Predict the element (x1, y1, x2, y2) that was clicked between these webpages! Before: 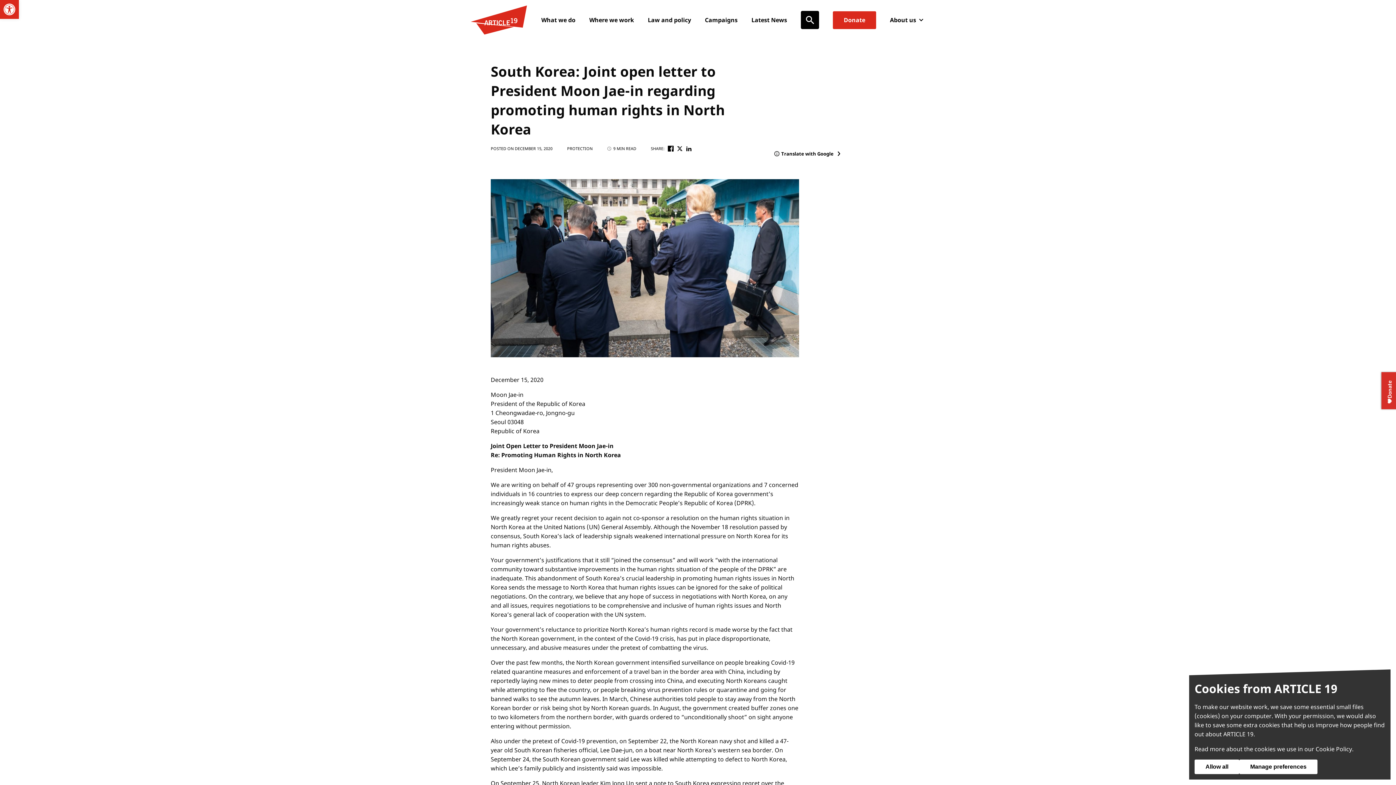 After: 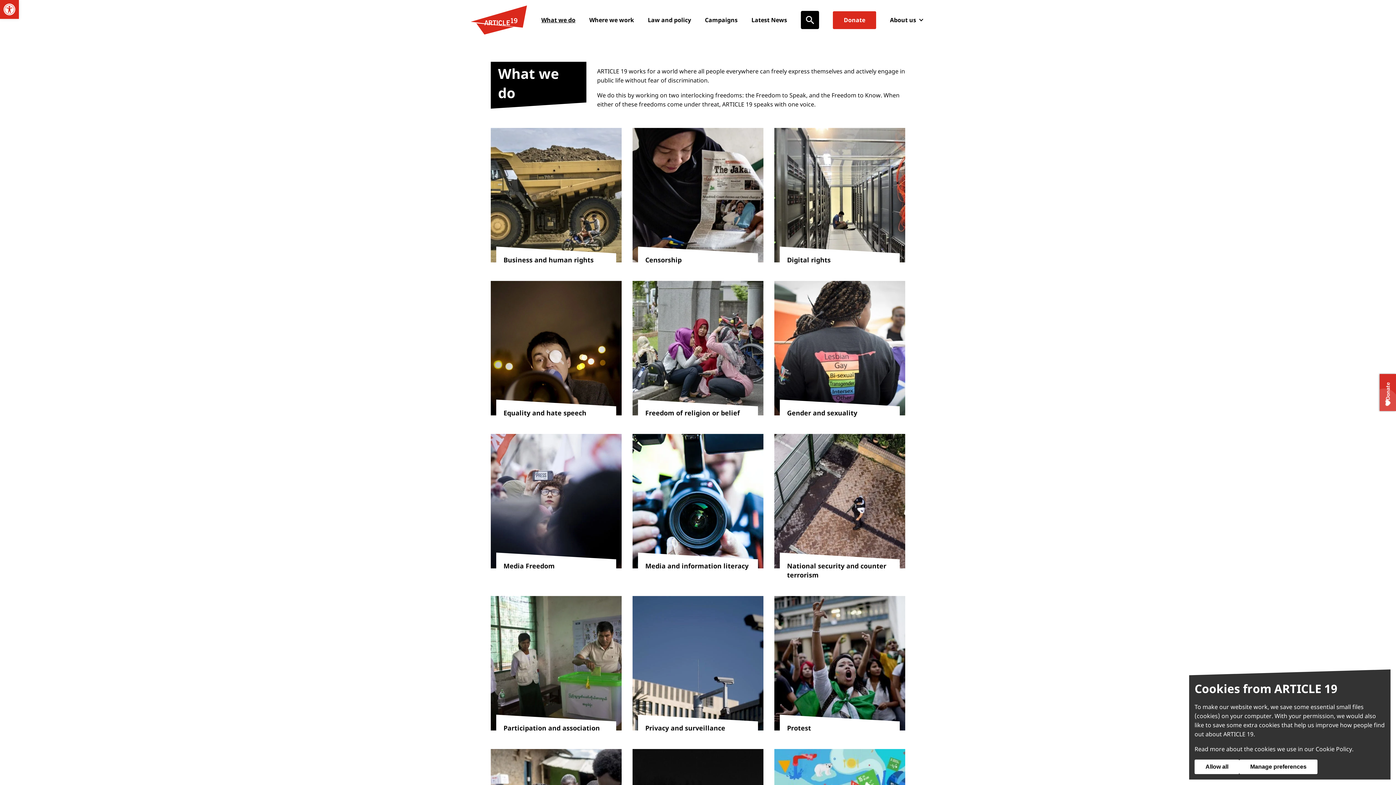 Action: bbox: (541, 15, 575, 24) label: What we do